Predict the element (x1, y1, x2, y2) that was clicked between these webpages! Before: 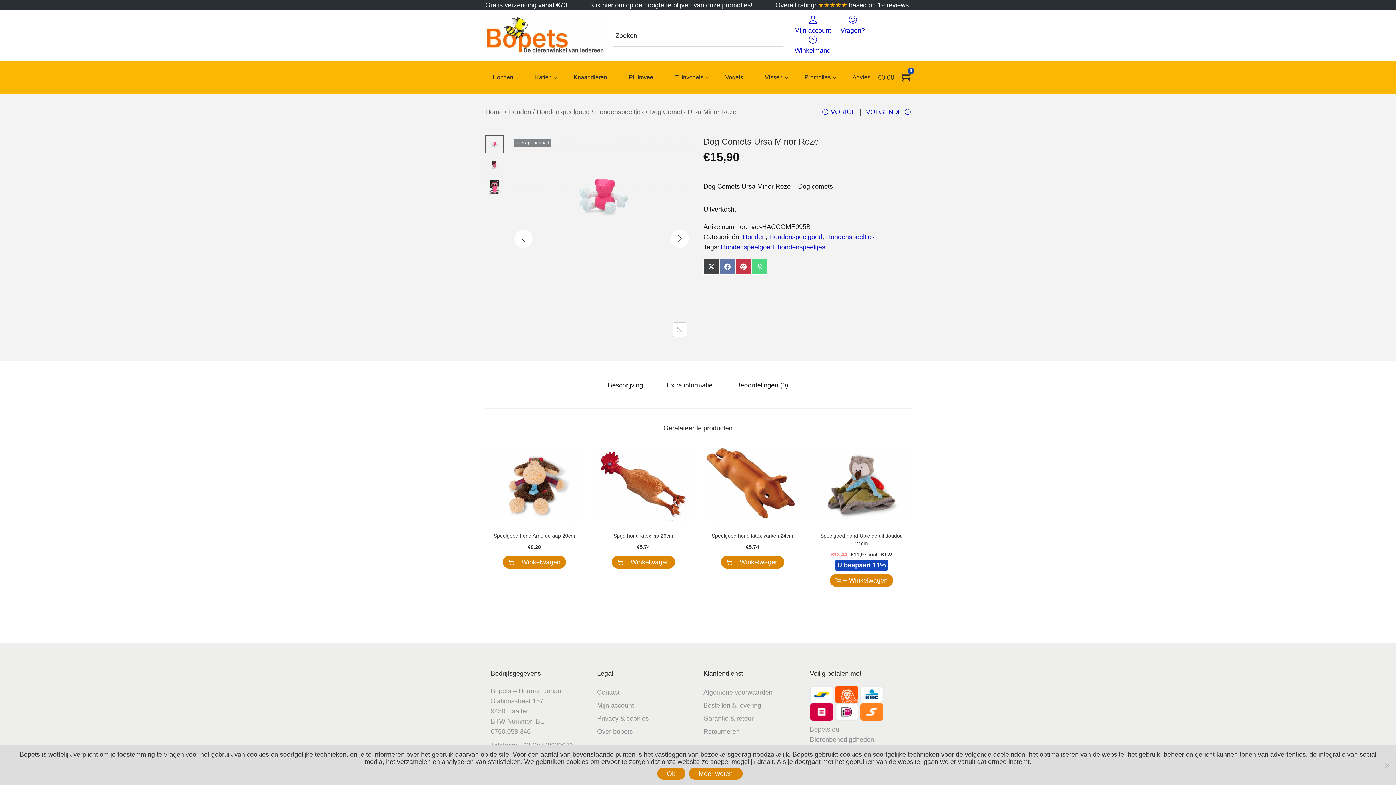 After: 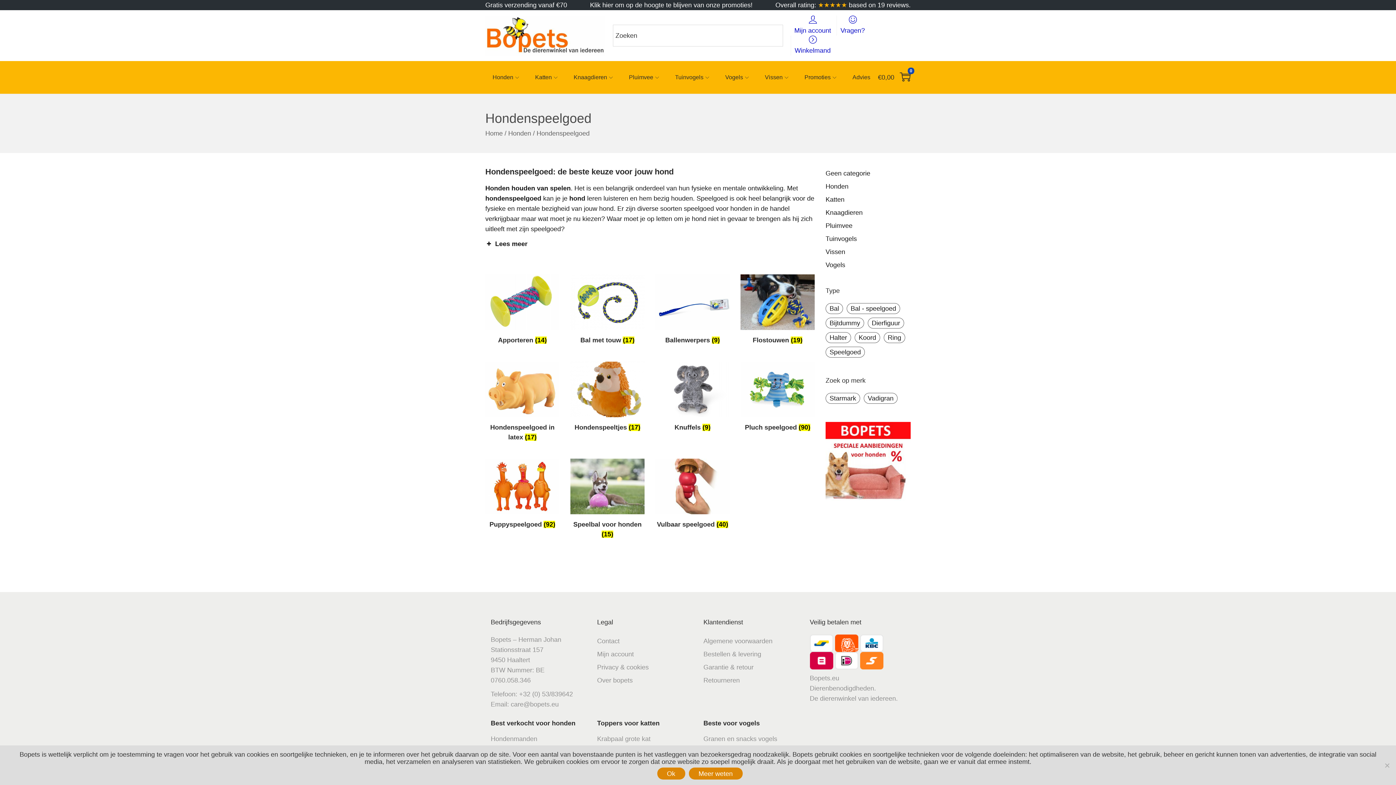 Action: label: Hondenspeelgoed bbox: (536, 108, 589, 115)